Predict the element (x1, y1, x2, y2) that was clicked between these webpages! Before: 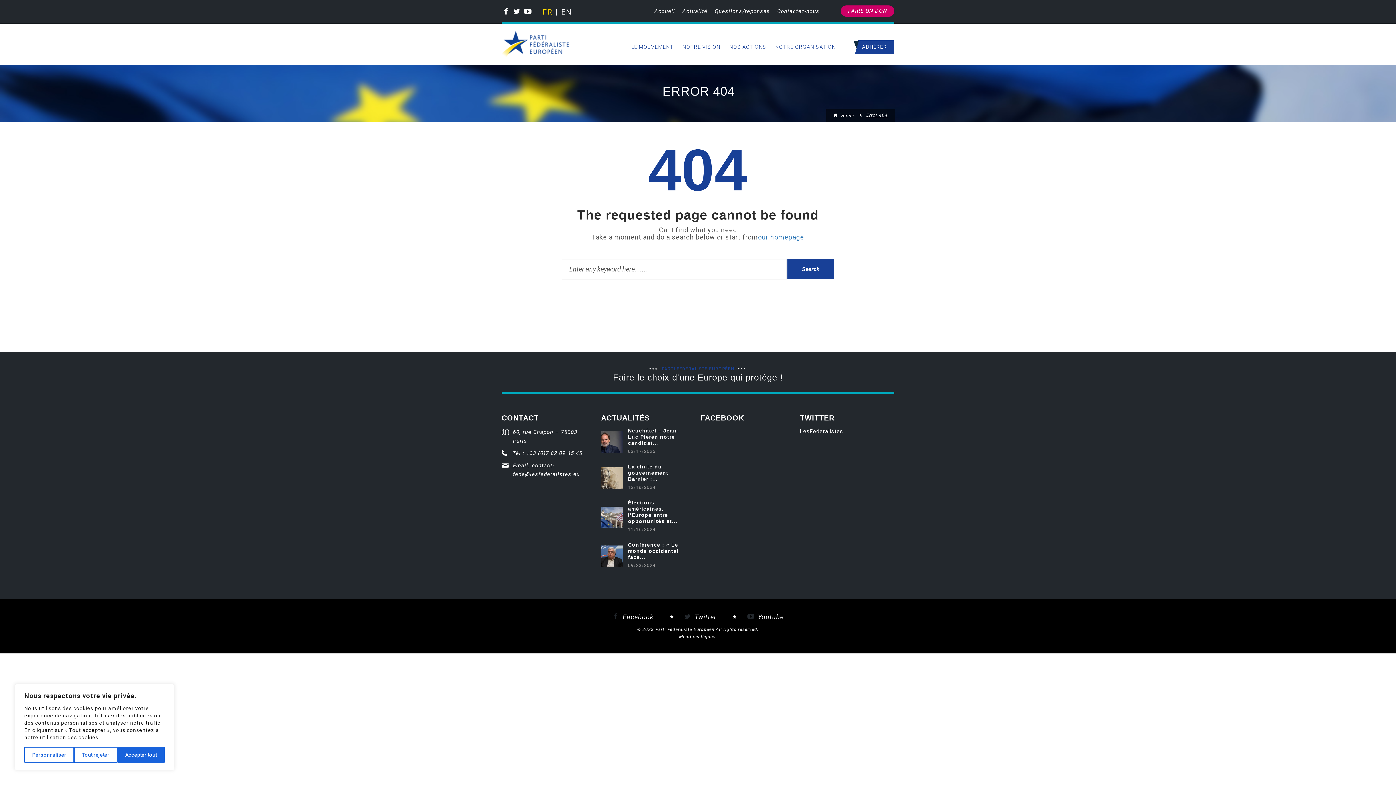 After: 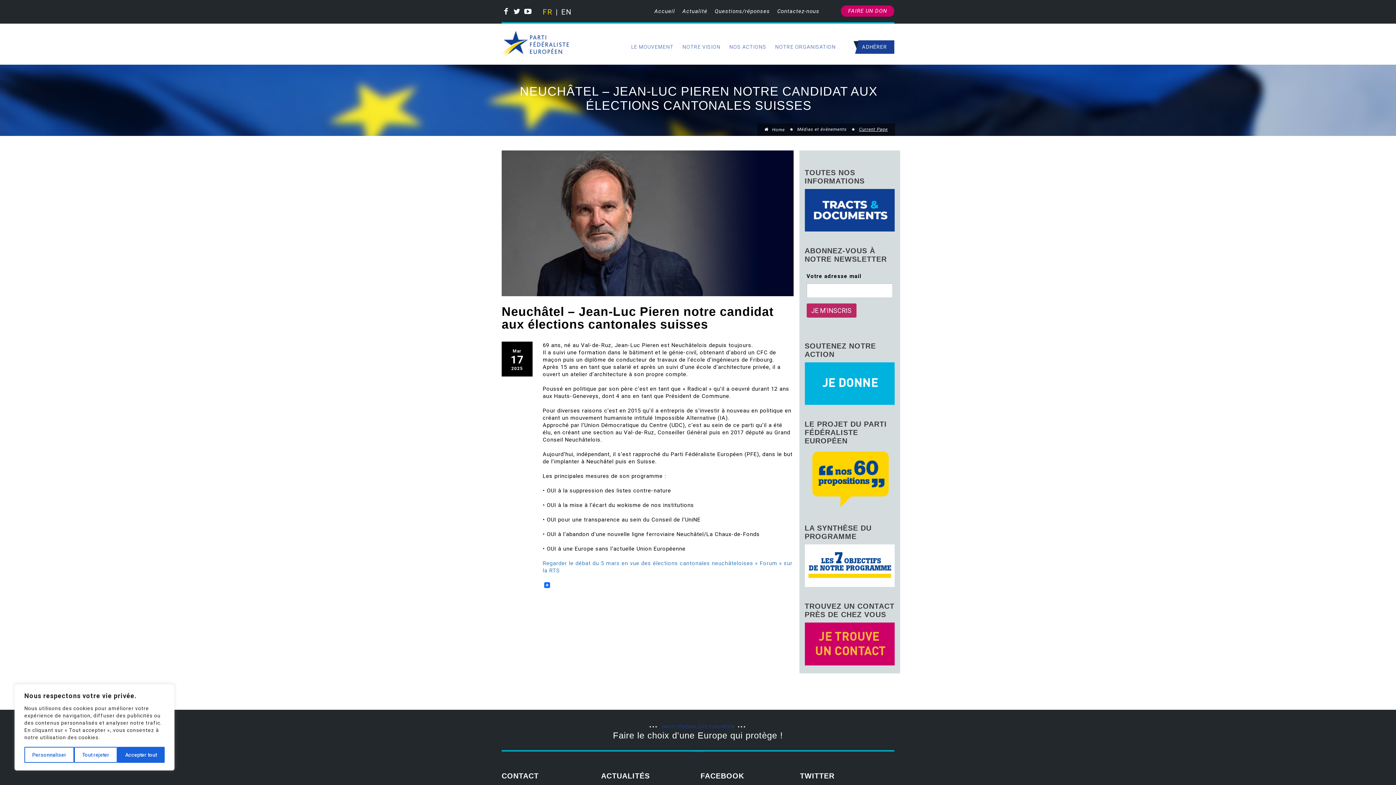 Action: bbox: (628, 428, 679, 446) label: Neuchâtel – Jean-Luc Pieren notre candidat...